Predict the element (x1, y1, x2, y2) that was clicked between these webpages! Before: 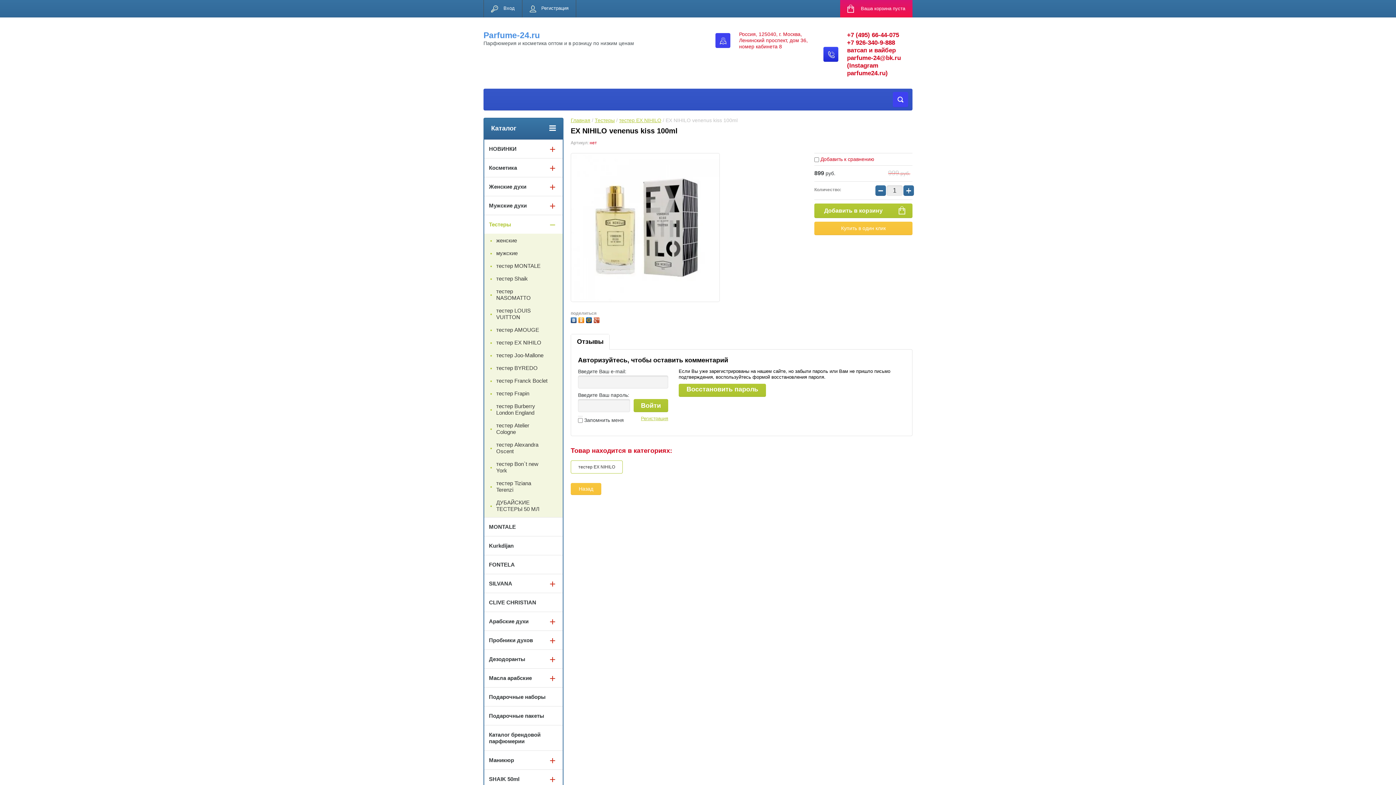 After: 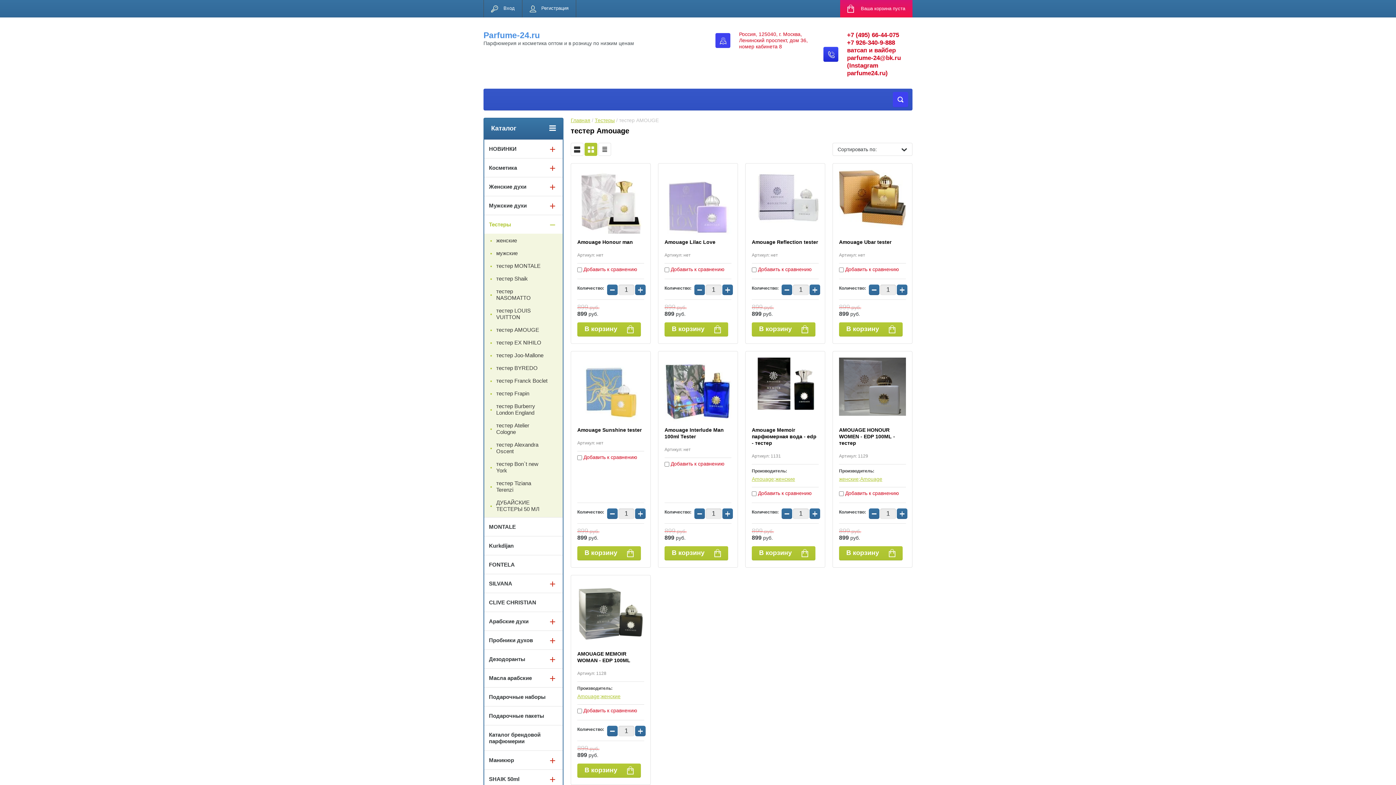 Action: label: тестер AMOUGE bbox: (484, 324, 562, 336)